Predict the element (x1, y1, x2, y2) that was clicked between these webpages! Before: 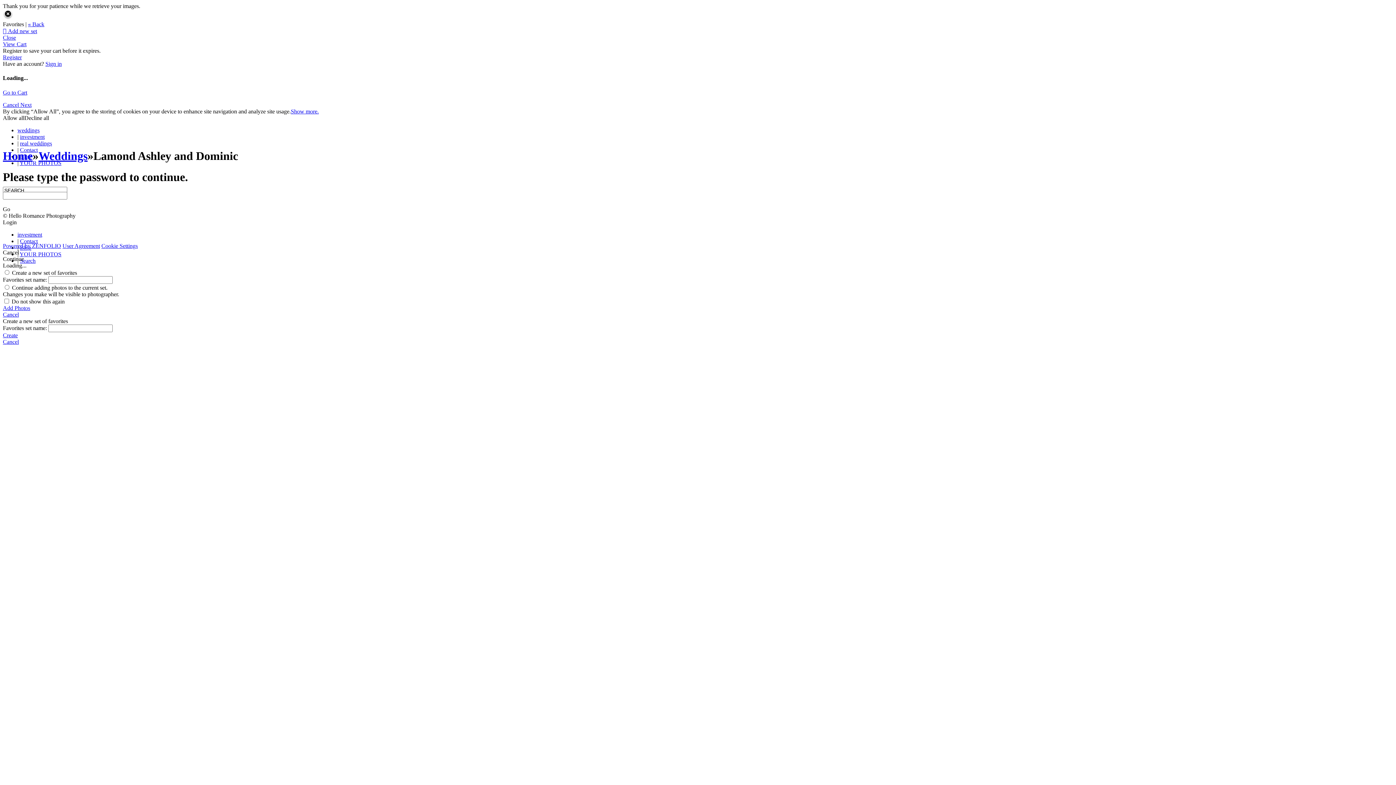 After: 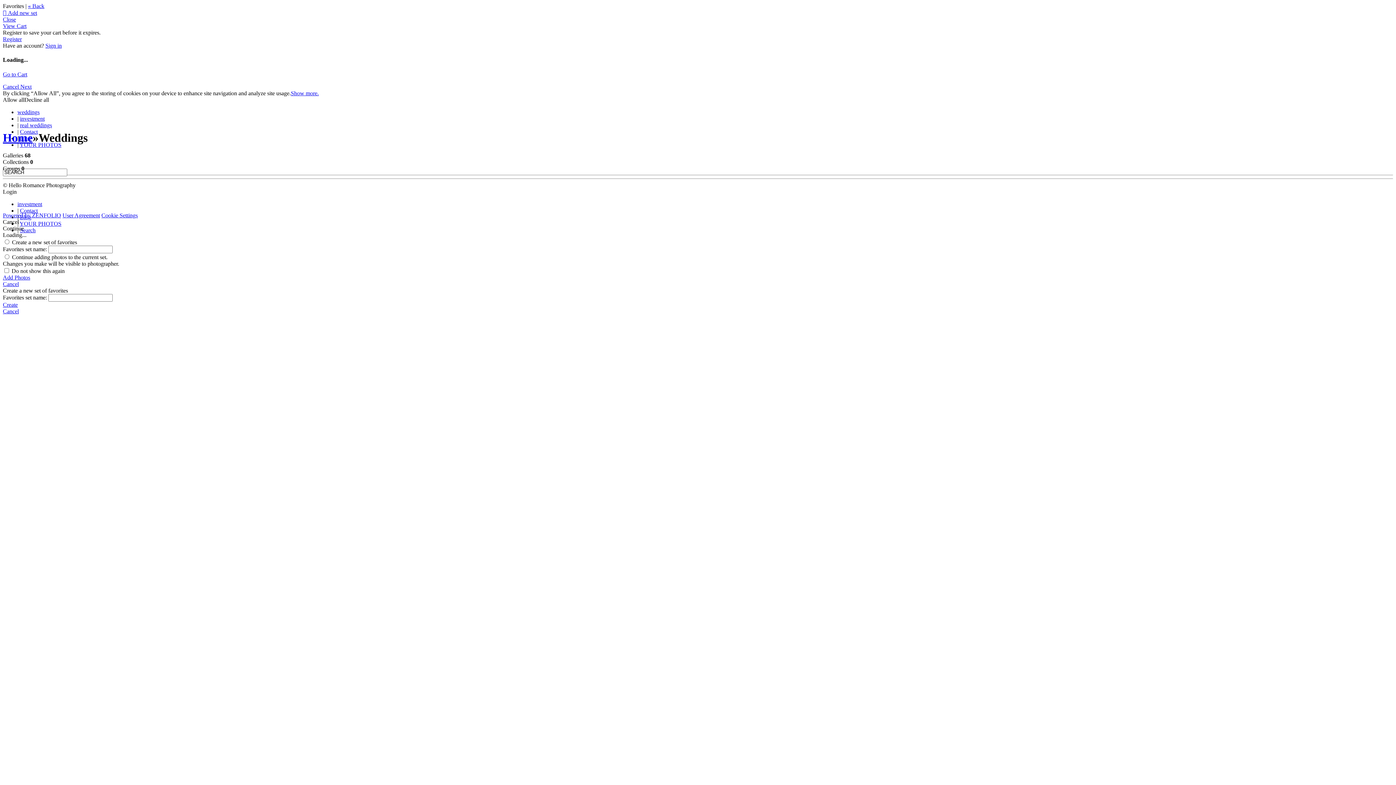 Action: bbox: (38, 149, 87, 162) label: Weddings